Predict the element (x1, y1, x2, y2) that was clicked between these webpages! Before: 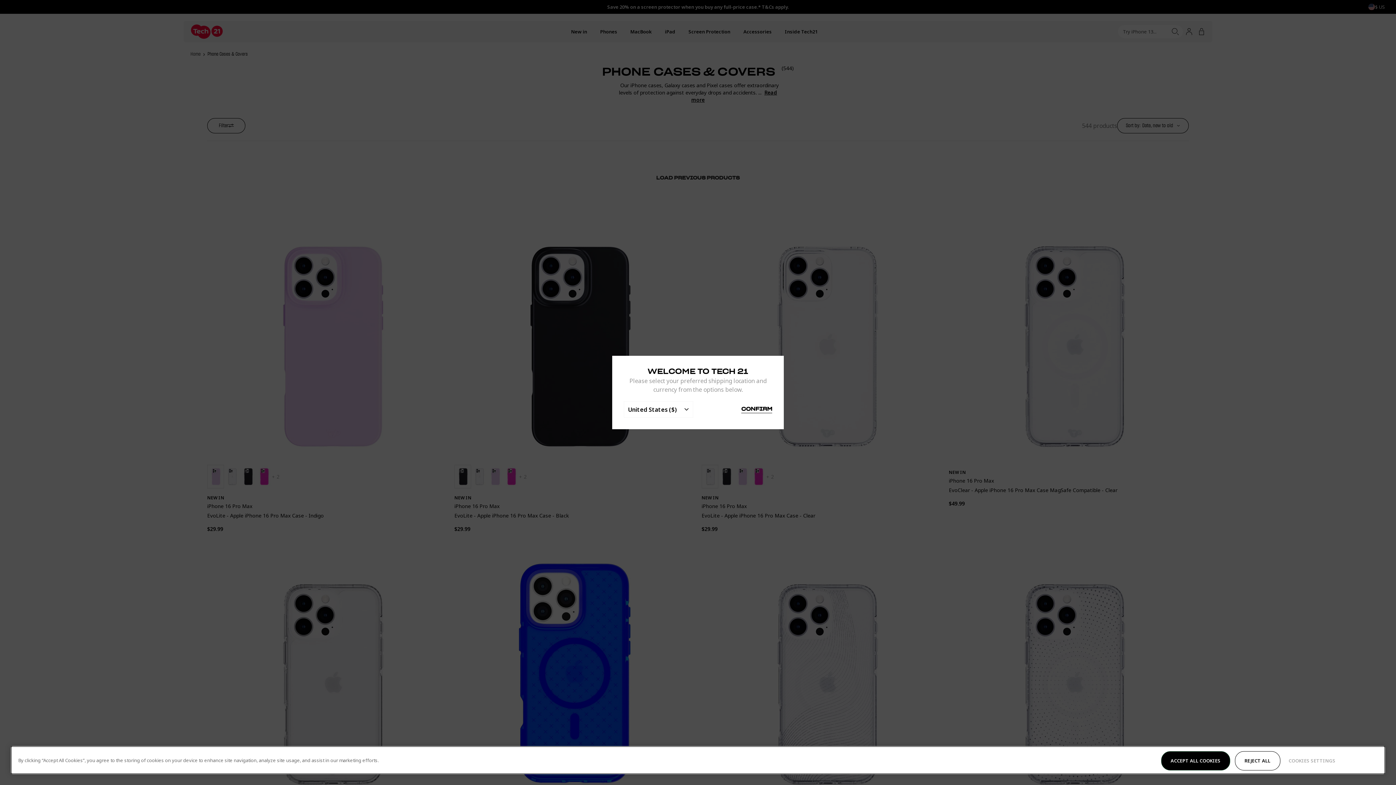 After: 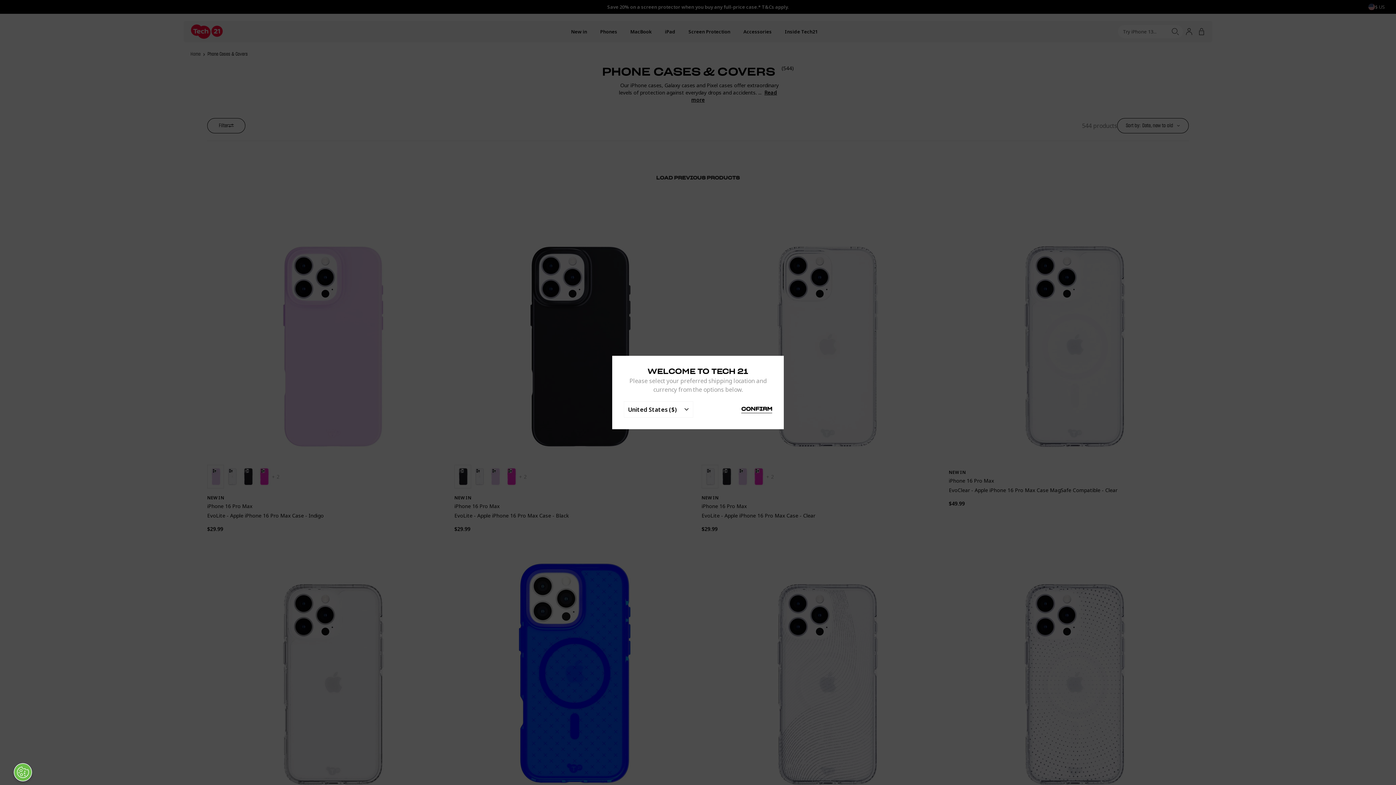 Action: bbox: (1161, 751, 1230, 770) label: ACCEPT ALL COOKIES